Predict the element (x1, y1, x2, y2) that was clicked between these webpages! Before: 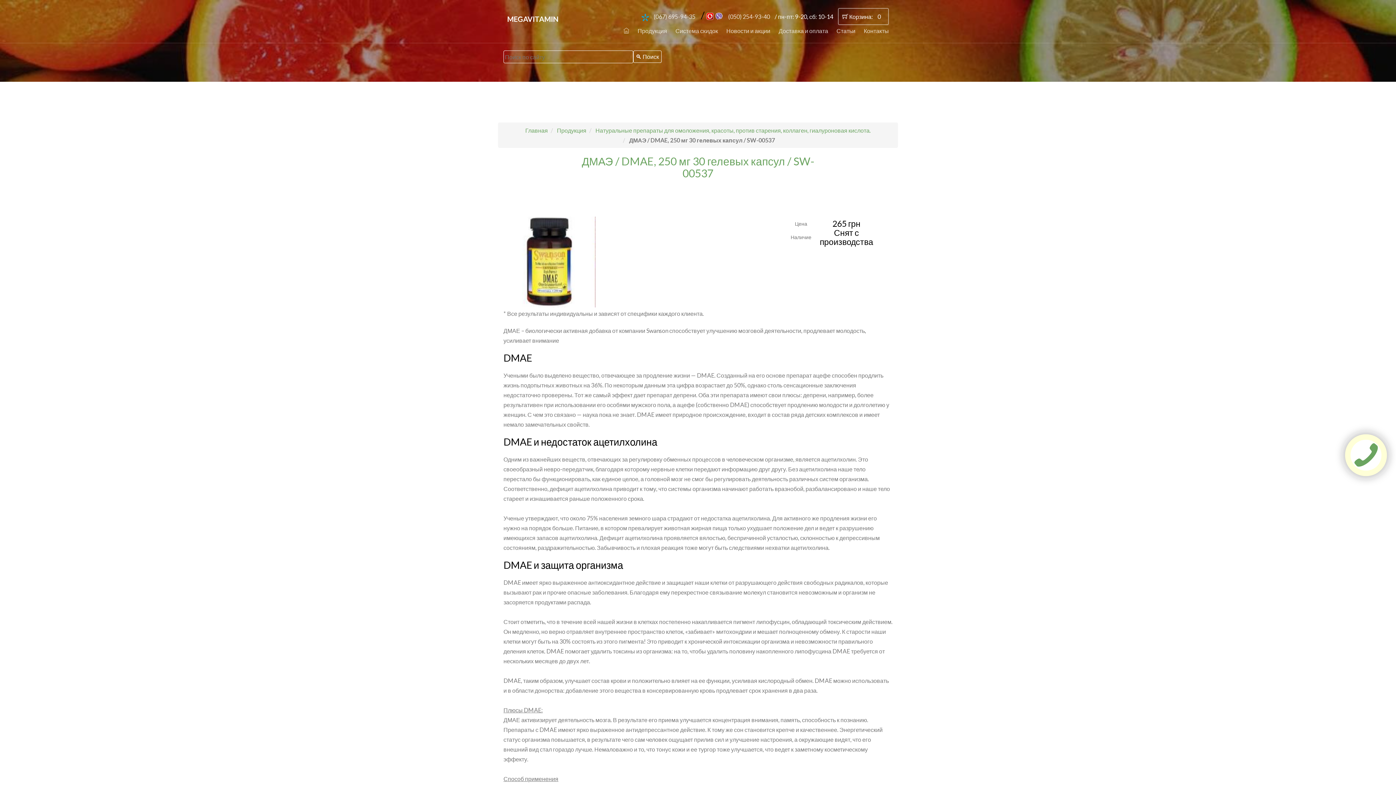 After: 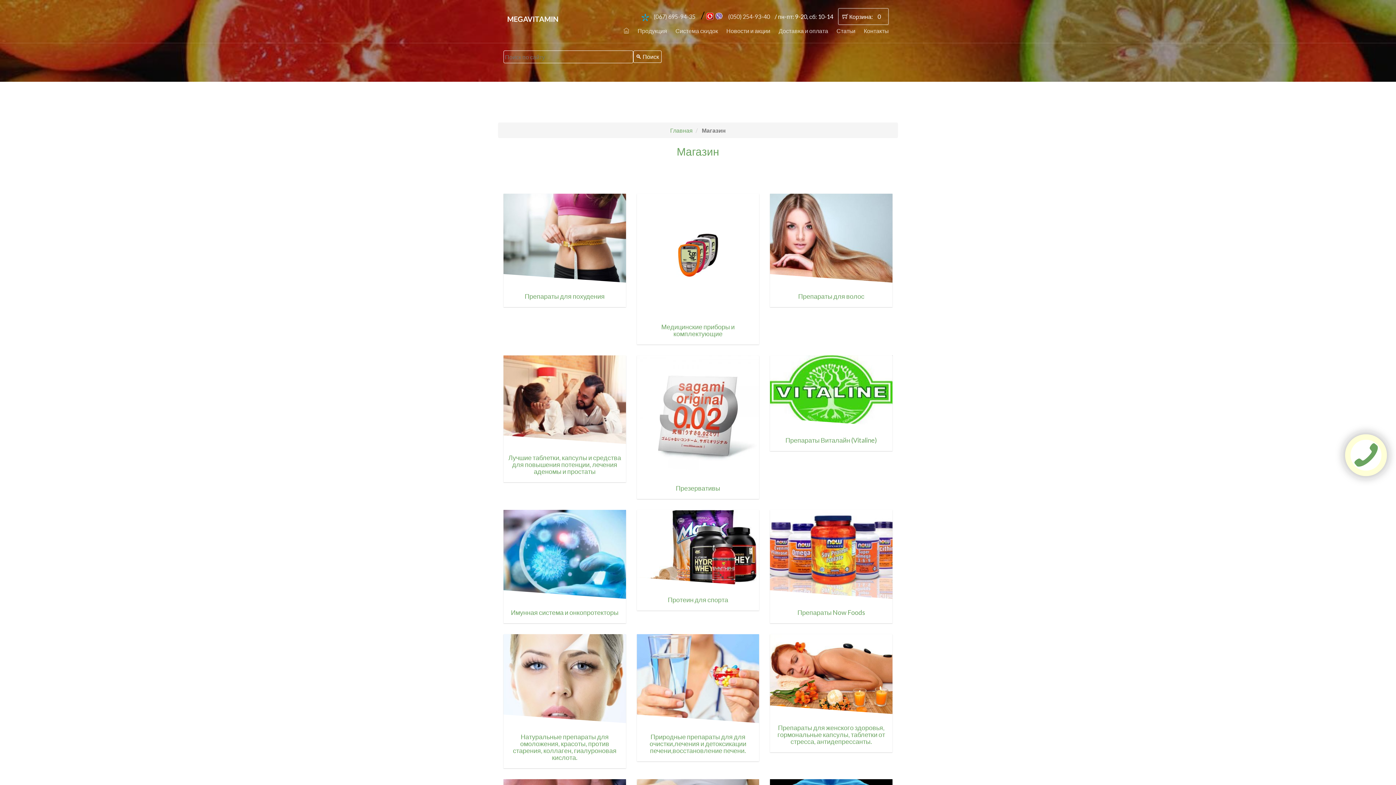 Action: label: Продукция bbox: (634, 23, 670, 37)